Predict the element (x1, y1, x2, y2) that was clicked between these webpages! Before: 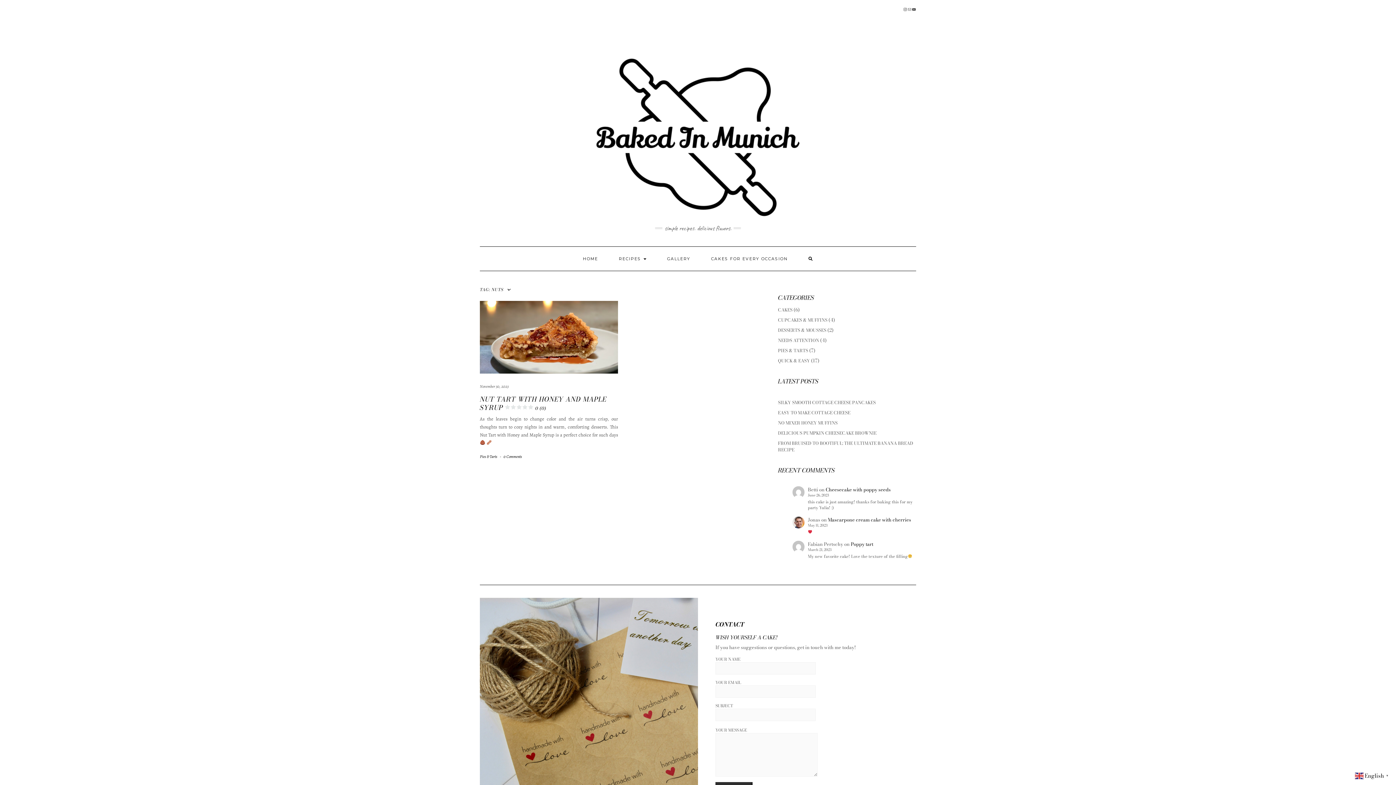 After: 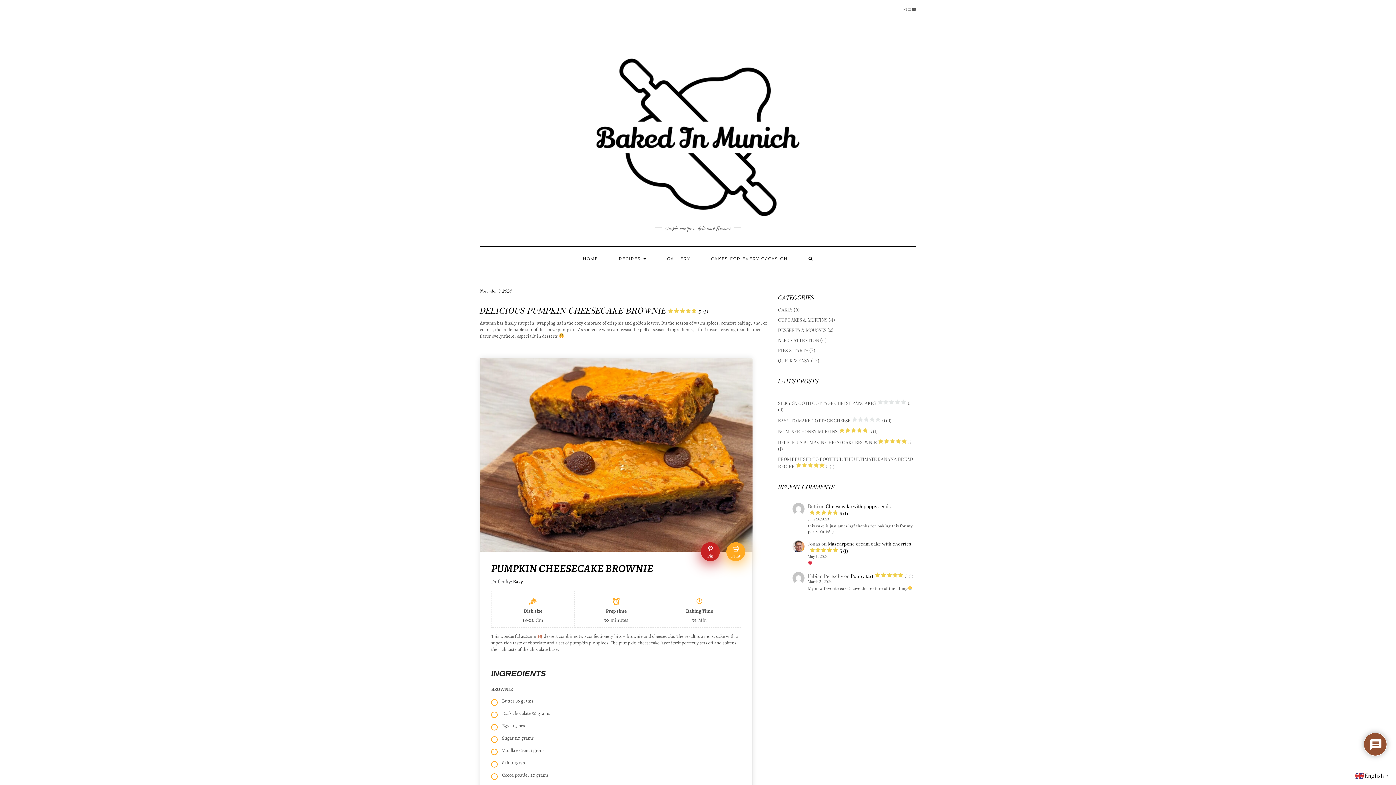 Action: label: DELICIOUS PUMPKIN CHEESECAKE BROWNIE bbox: (778, 429, 876, 436)